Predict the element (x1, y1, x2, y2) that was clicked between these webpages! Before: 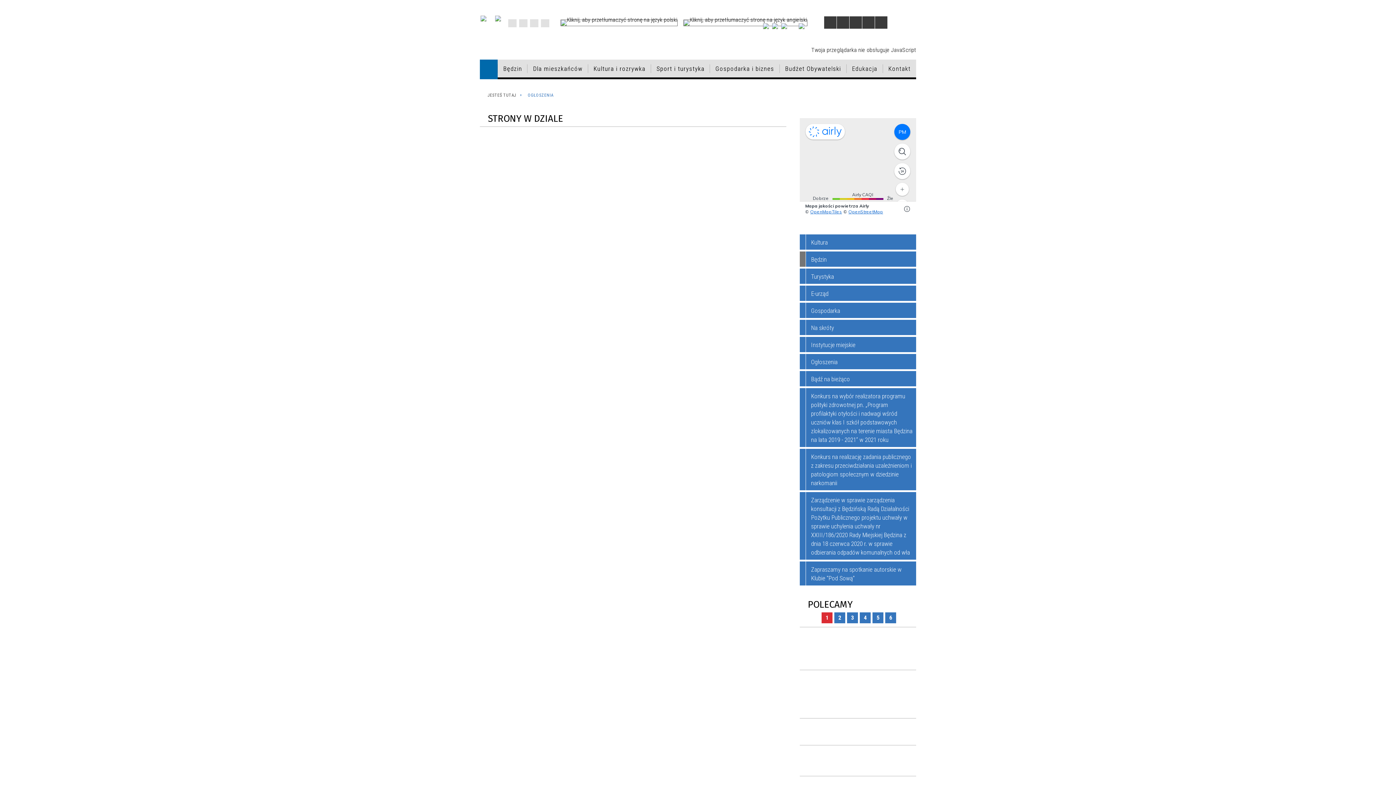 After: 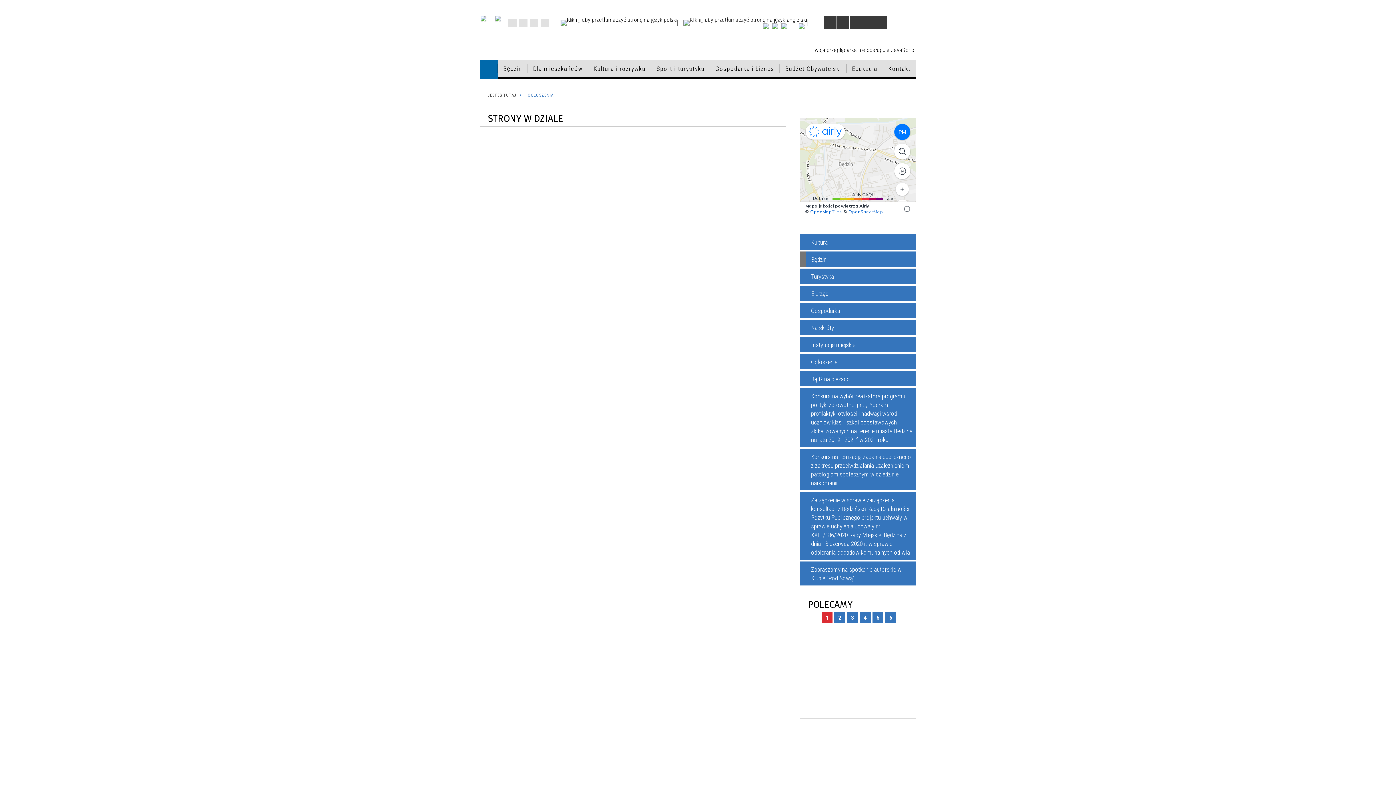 Action: bbox: (763, 23, 769, 29)